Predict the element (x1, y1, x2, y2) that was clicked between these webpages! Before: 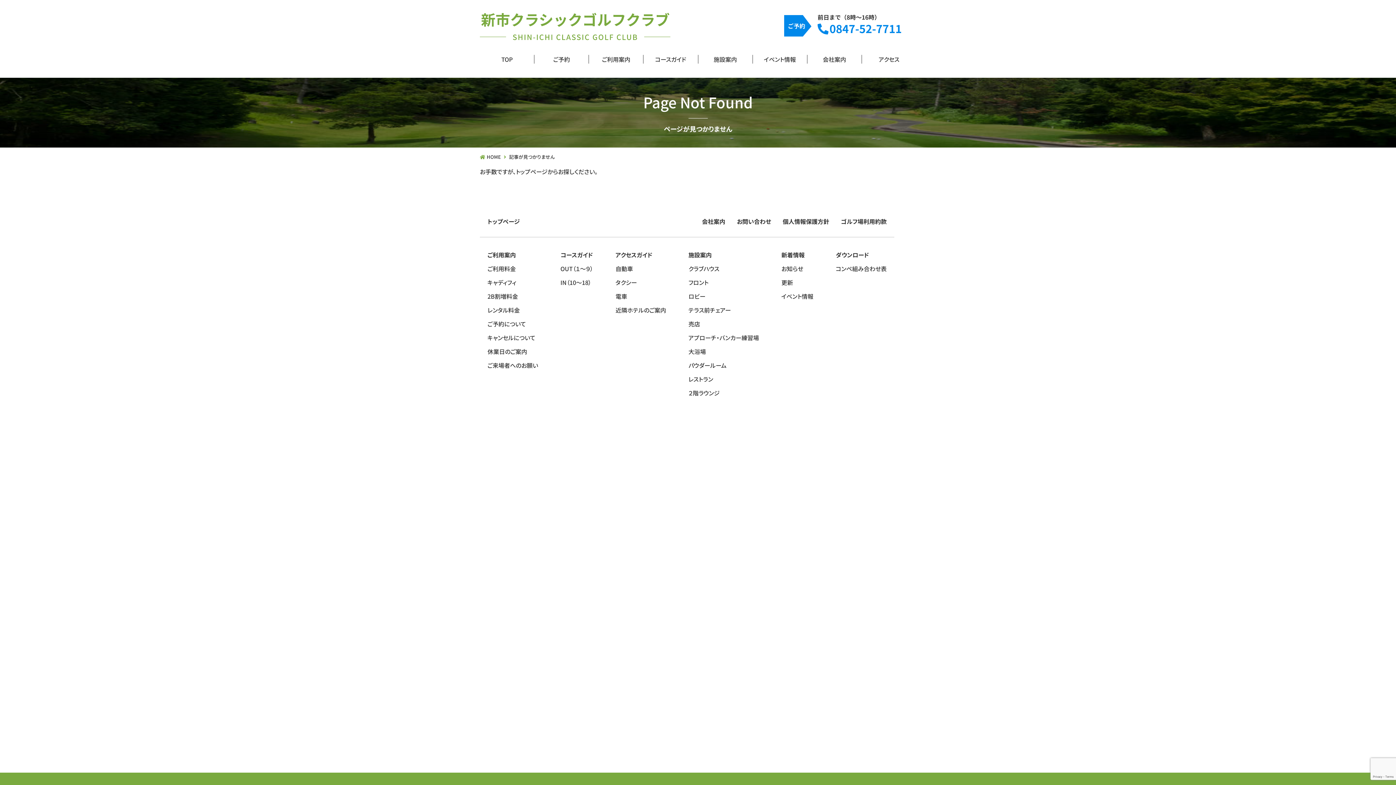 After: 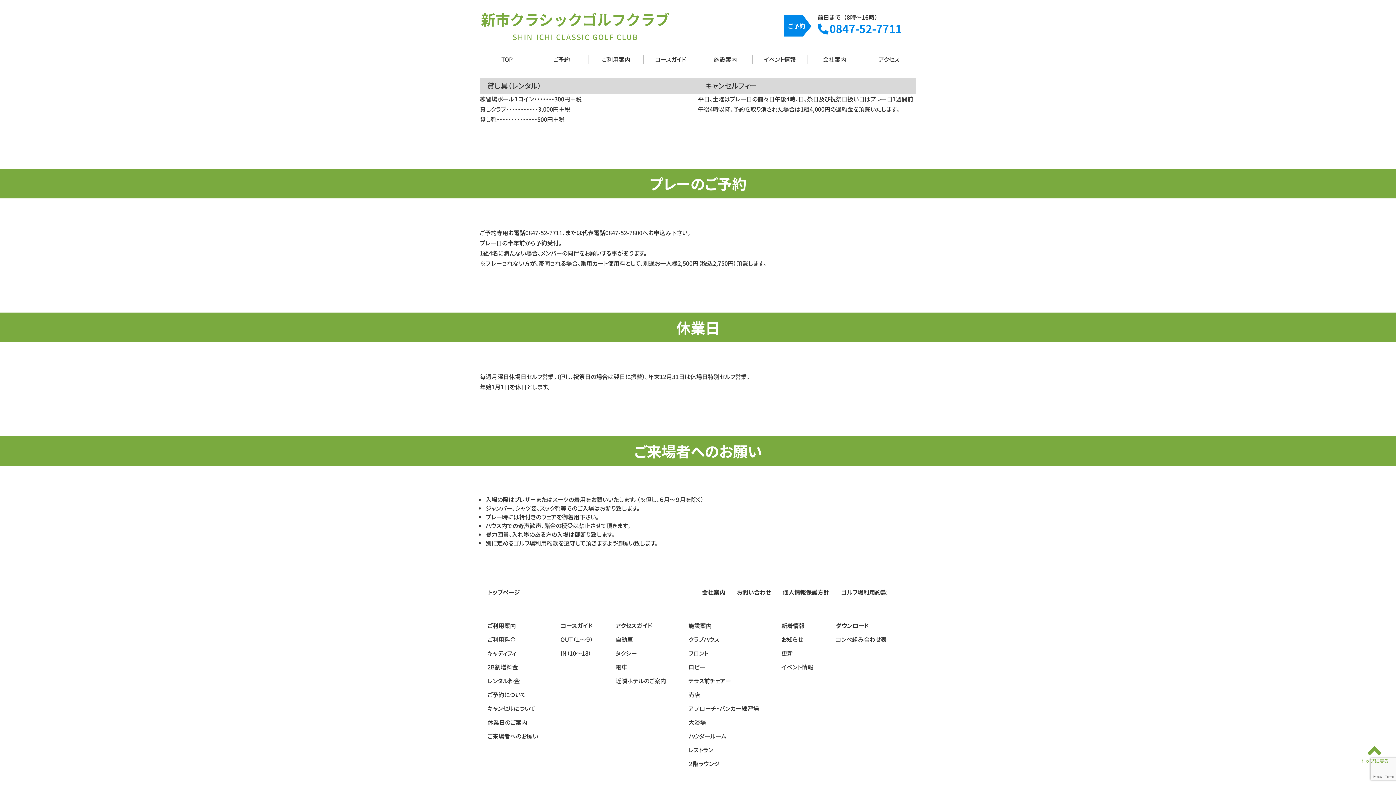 Action: label: キャンセルについて bbox: (487, 333, 535, 342)